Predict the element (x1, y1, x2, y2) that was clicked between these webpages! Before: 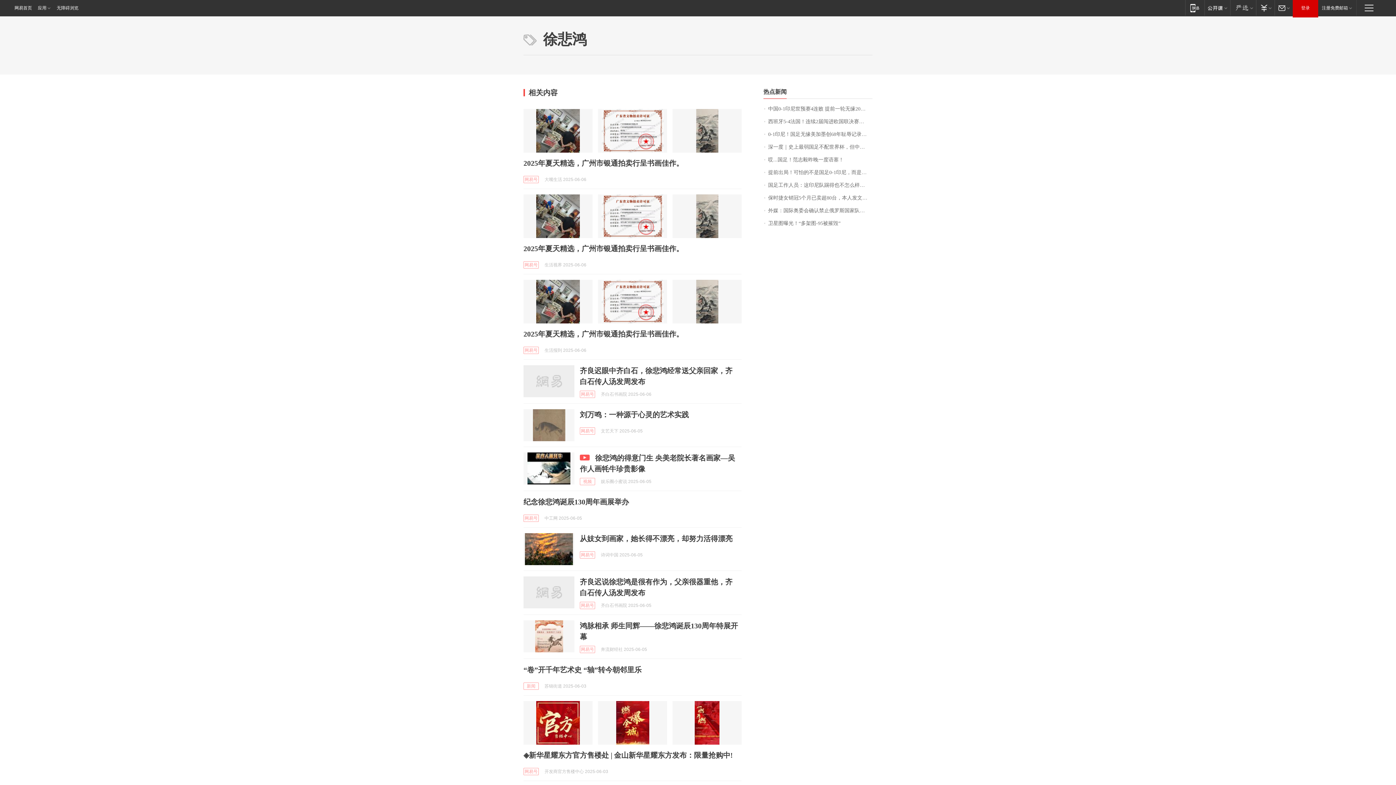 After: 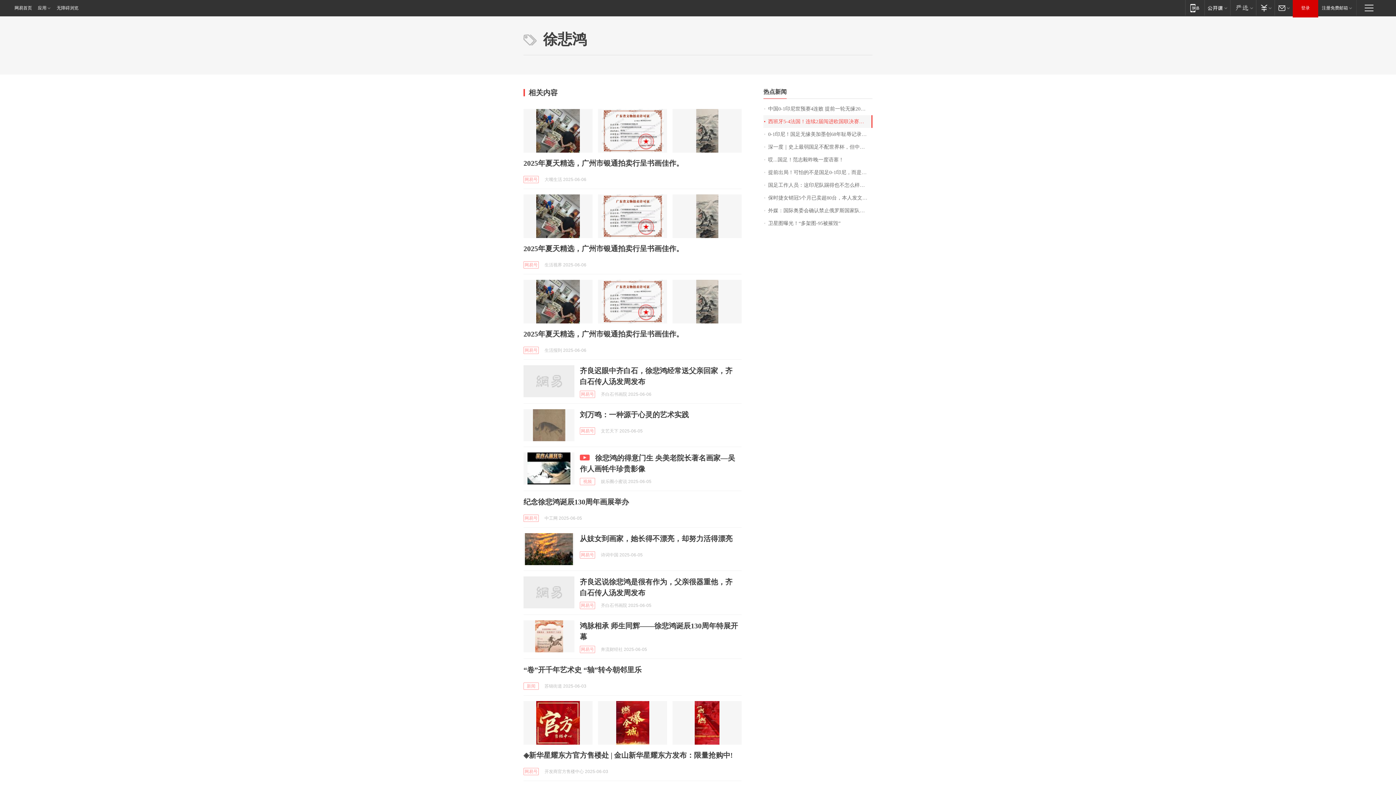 Action: label: 西班牙5-4法国！连续2届闯进欧国联决赛，亚马尔双响，姆巴佩破门 bbox: (763, 115, 872, 128)